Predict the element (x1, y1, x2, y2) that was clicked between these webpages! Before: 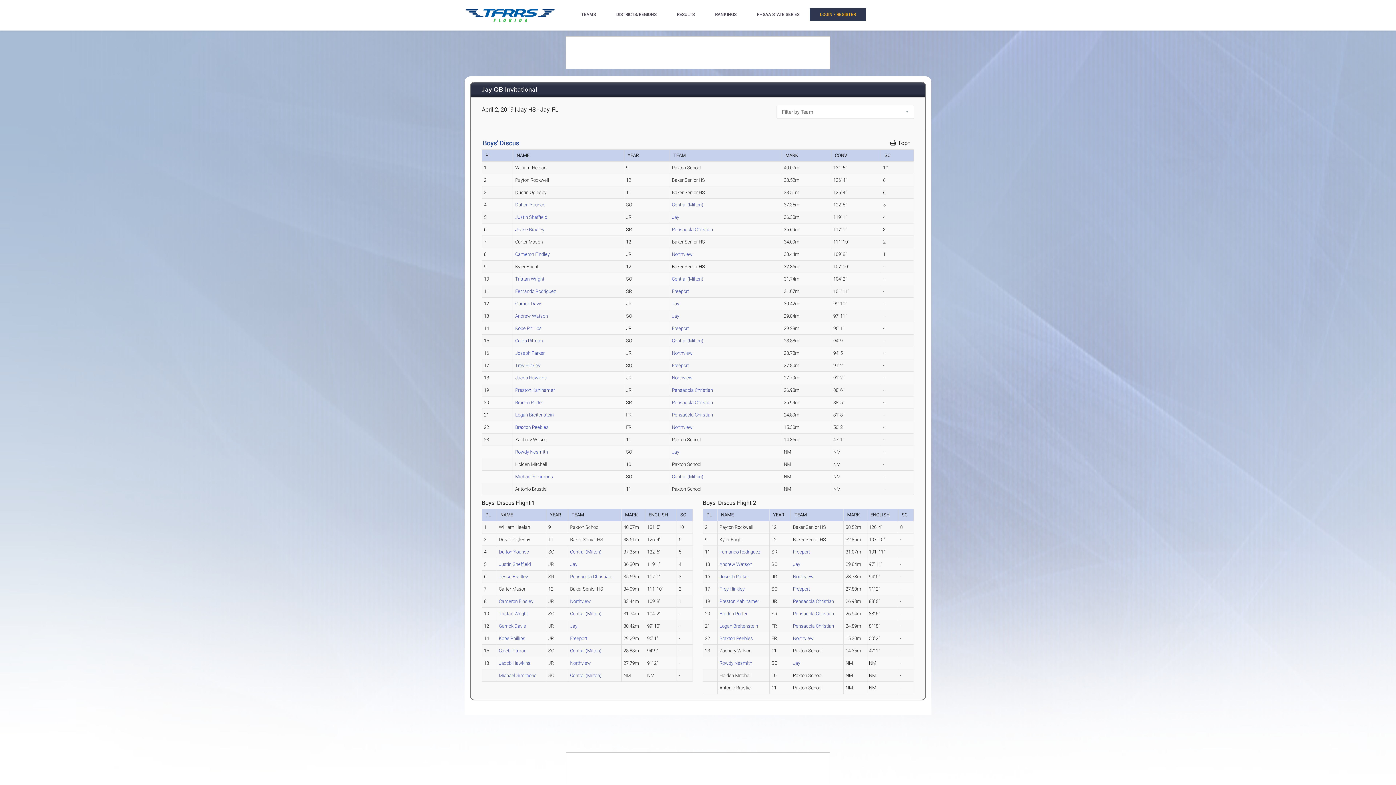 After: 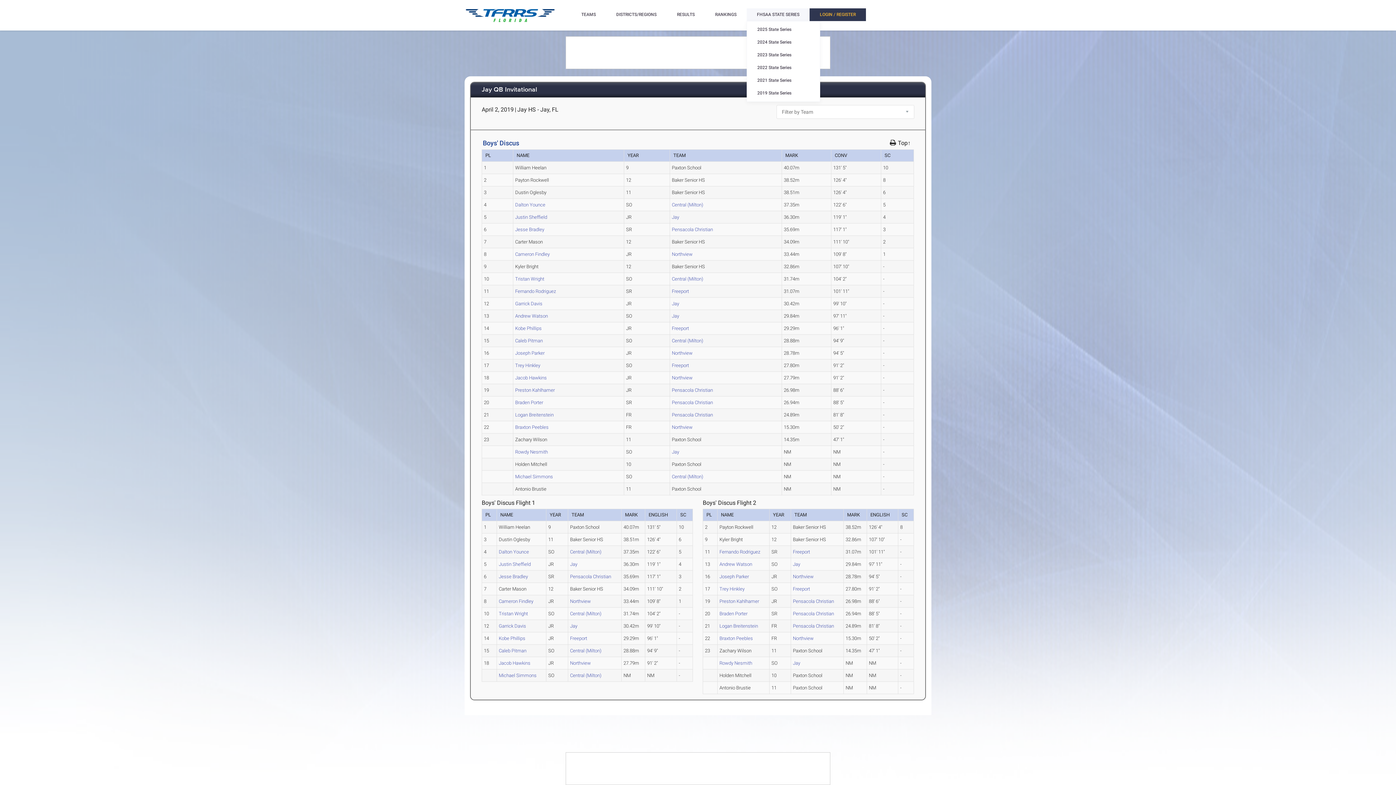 Action: label: FHSAA STATE SERIES bbox: (746, 8, 809, 21)